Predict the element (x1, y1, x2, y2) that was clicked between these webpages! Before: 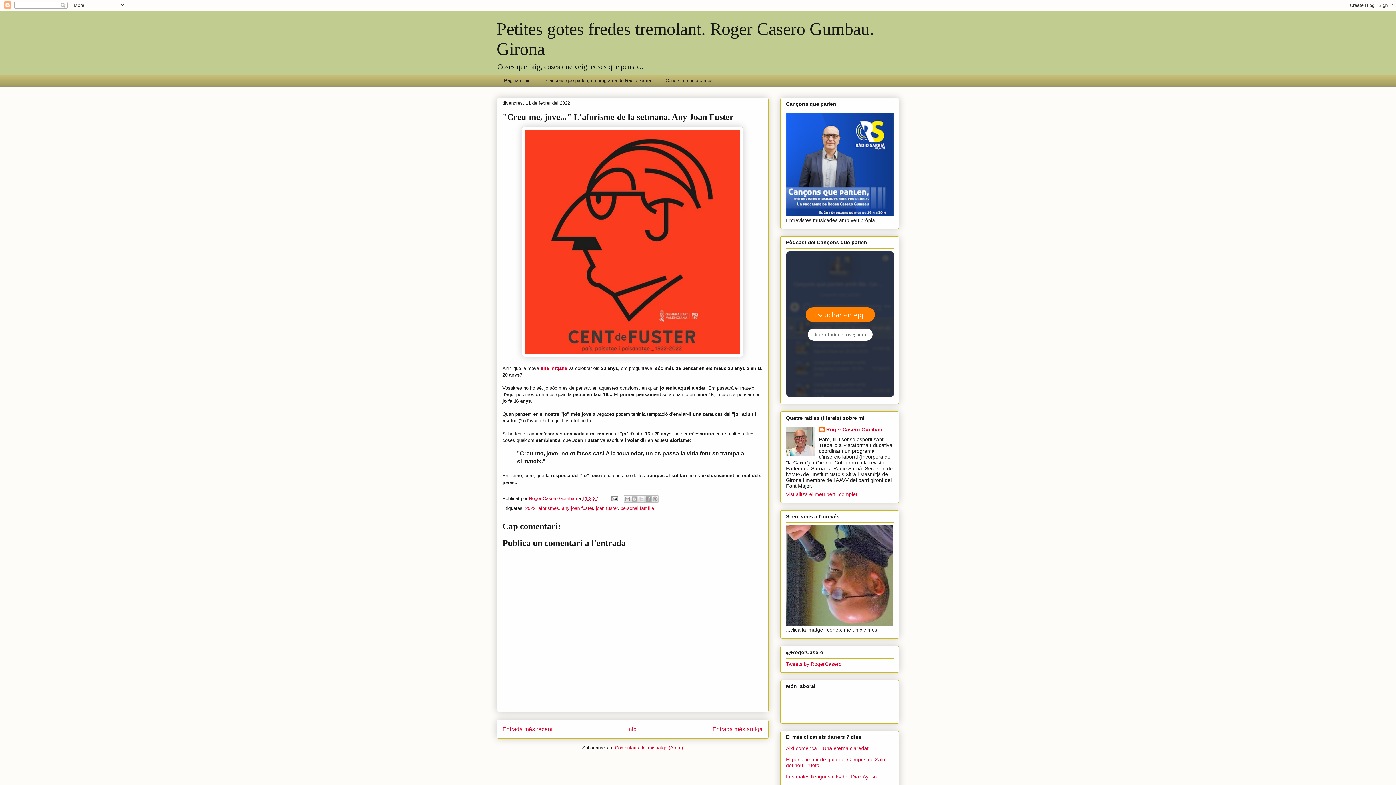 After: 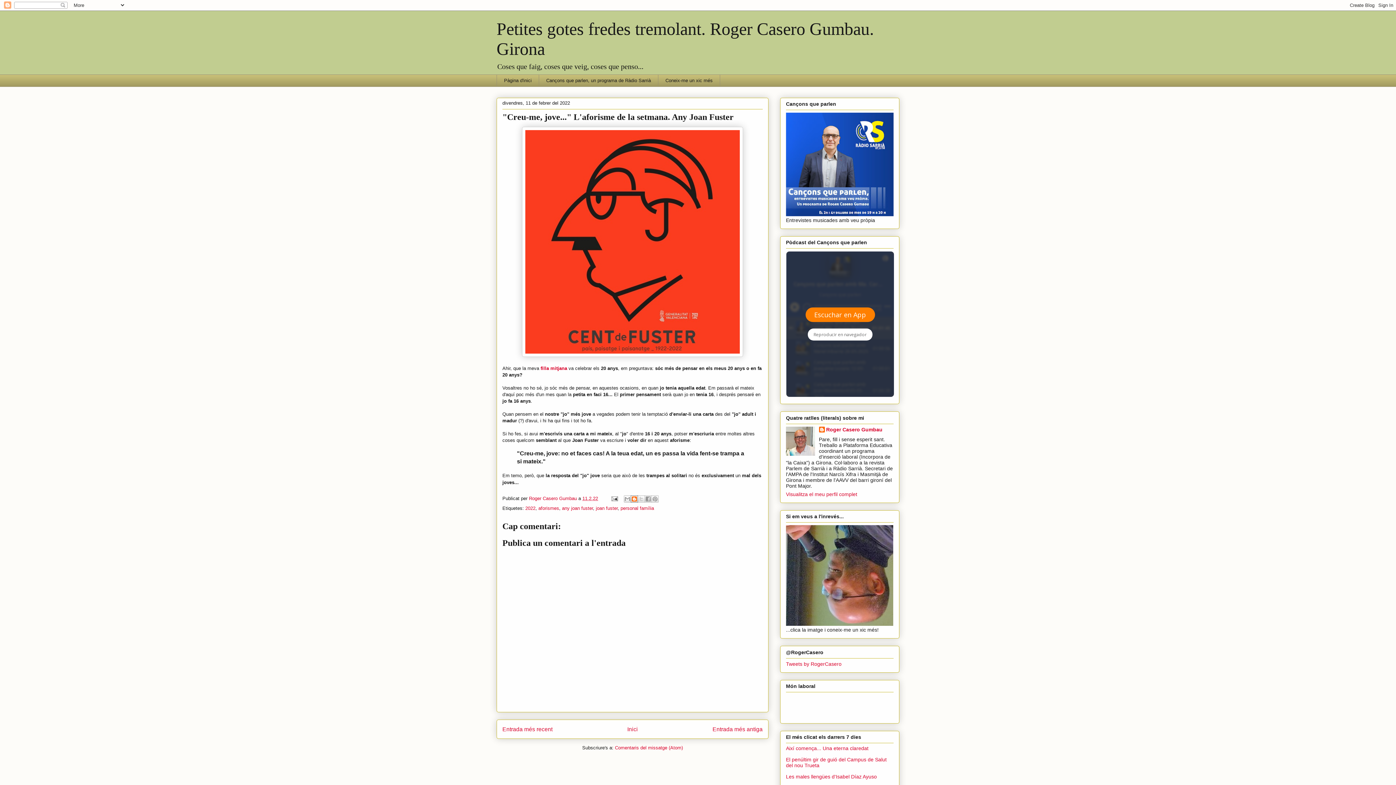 Action: bbox: (630, 495, 638, 502) label: BlogThis!